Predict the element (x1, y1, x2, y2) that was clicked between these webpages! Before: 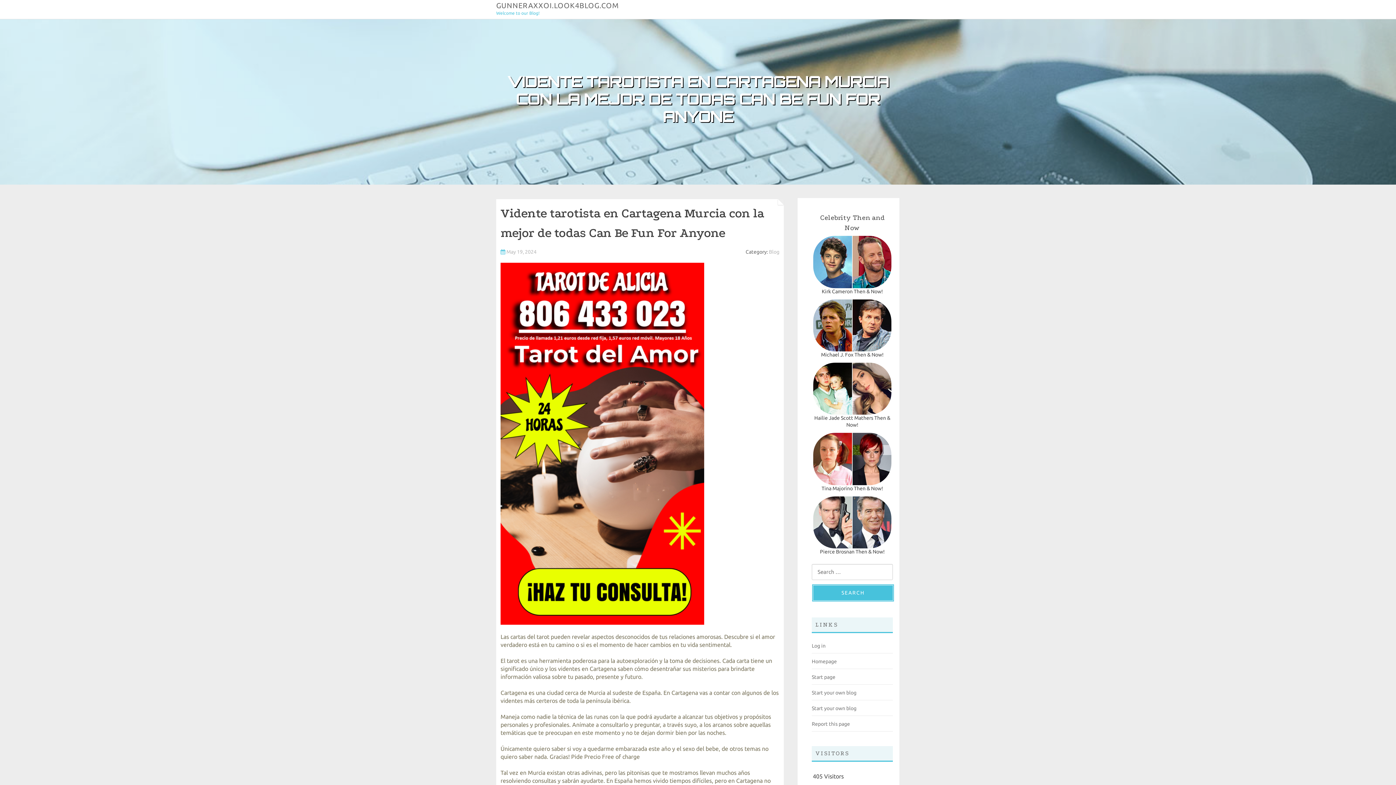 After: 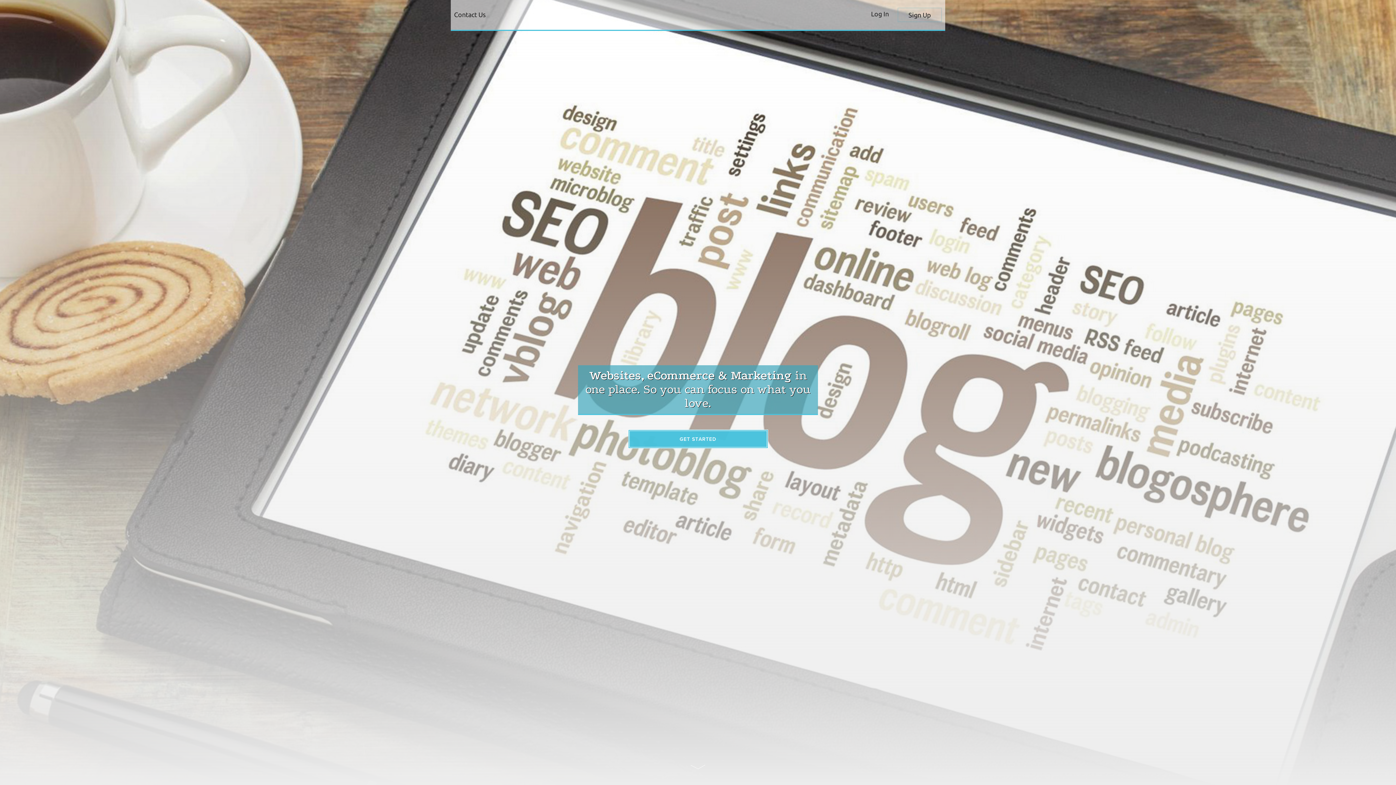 Action: label: Start page bbox: (812, 674, 835, 680)